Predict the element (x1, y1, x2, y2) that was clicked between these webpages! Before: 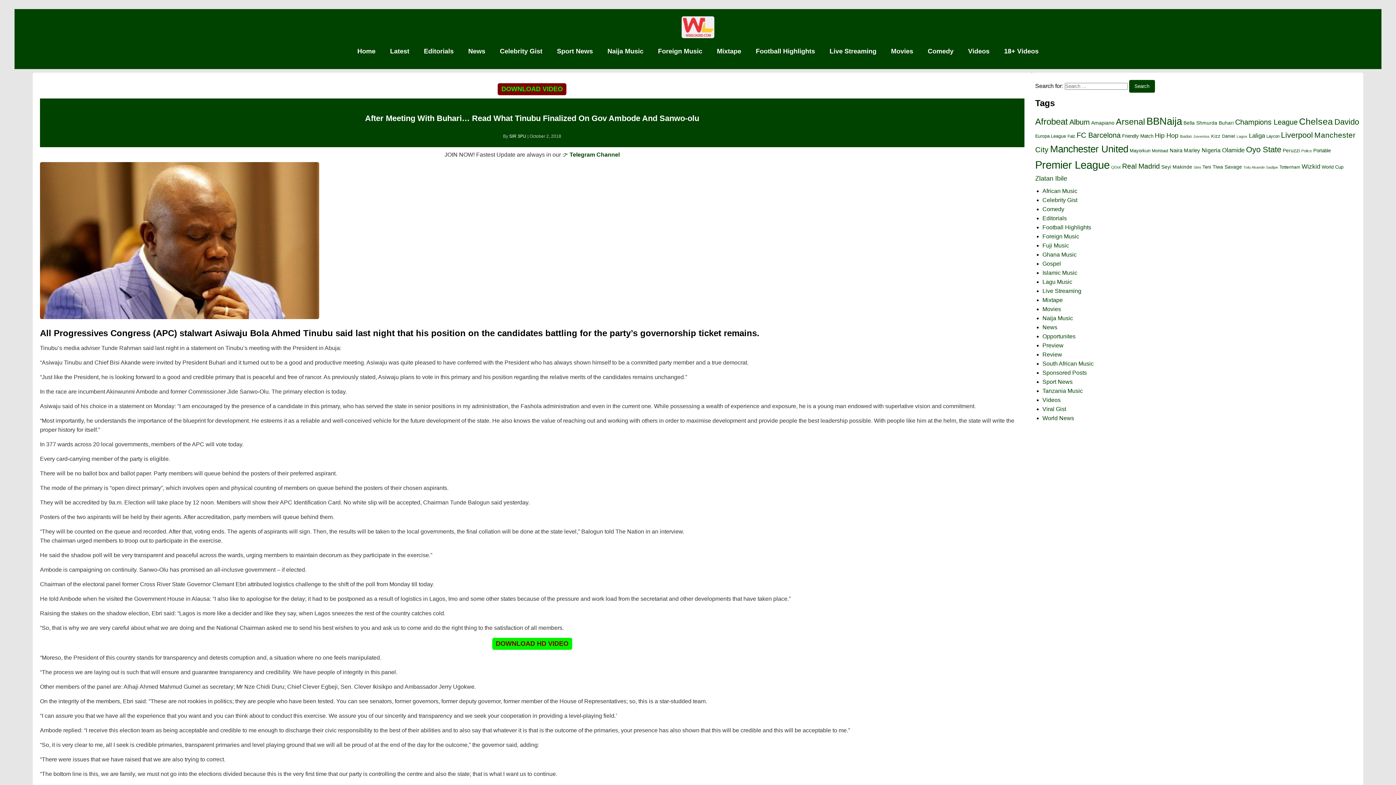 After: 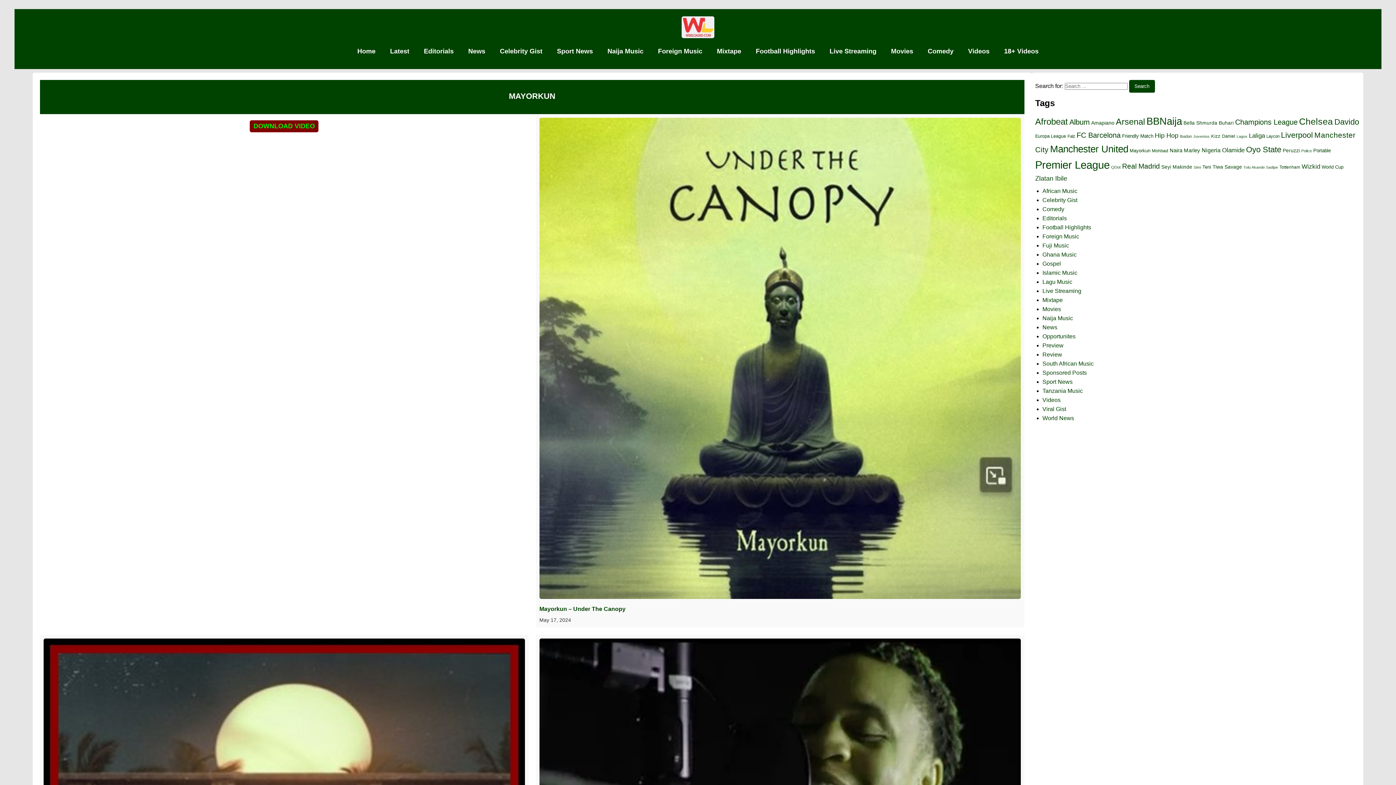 Action: bbox: (1130, 148, 1150, 153) label: Mayorkun (127 items)